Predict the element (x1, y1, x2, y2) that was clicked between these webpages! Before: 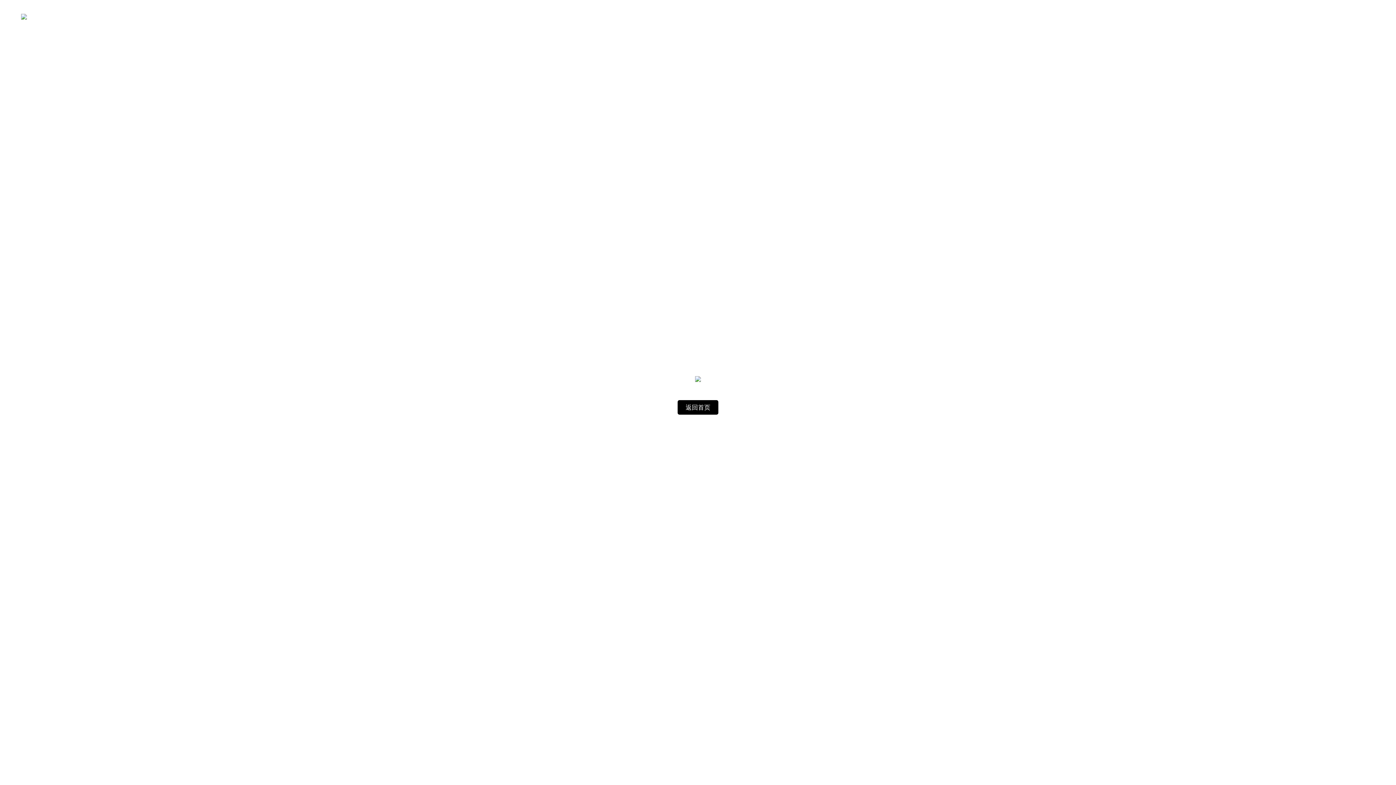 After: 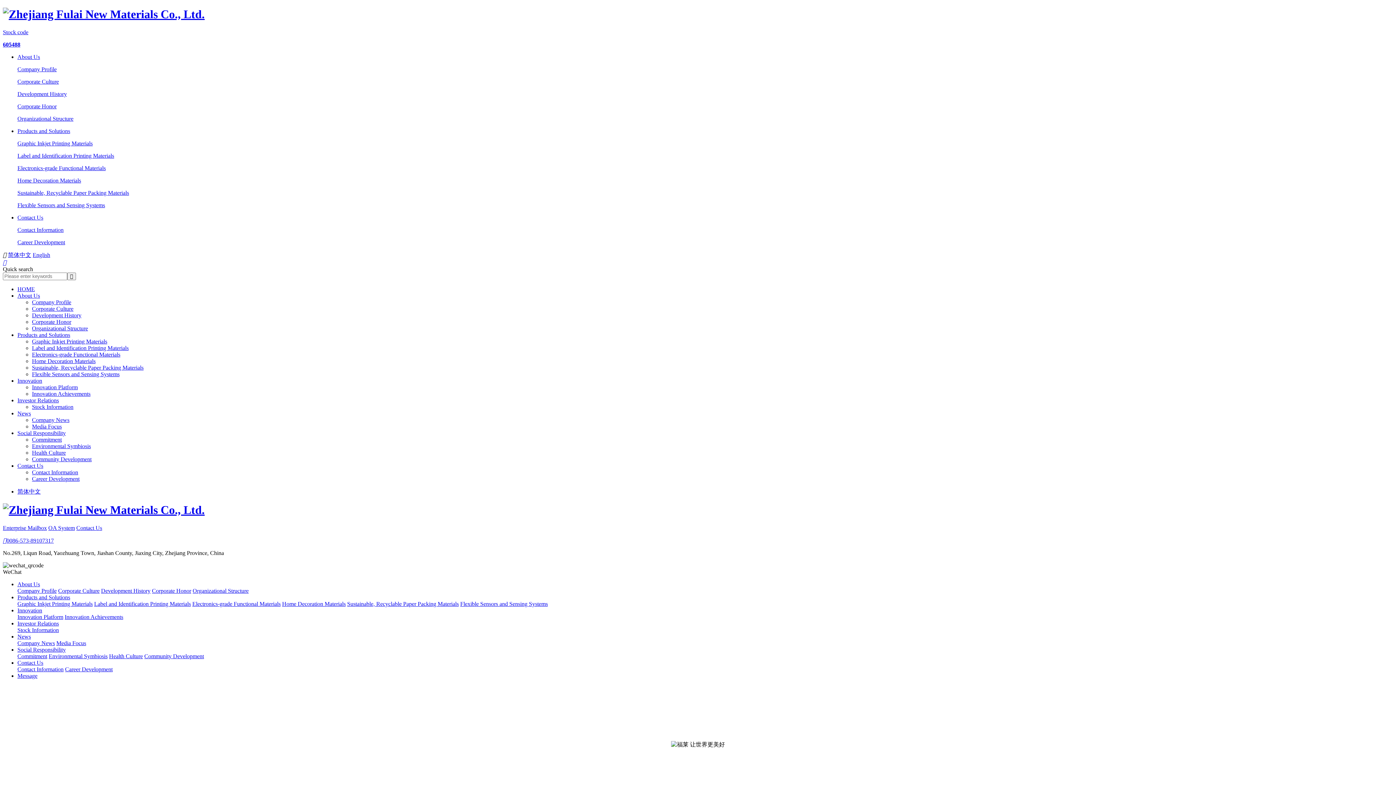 Action: bbox: (677, 400, 718, 414) label: 返回首页